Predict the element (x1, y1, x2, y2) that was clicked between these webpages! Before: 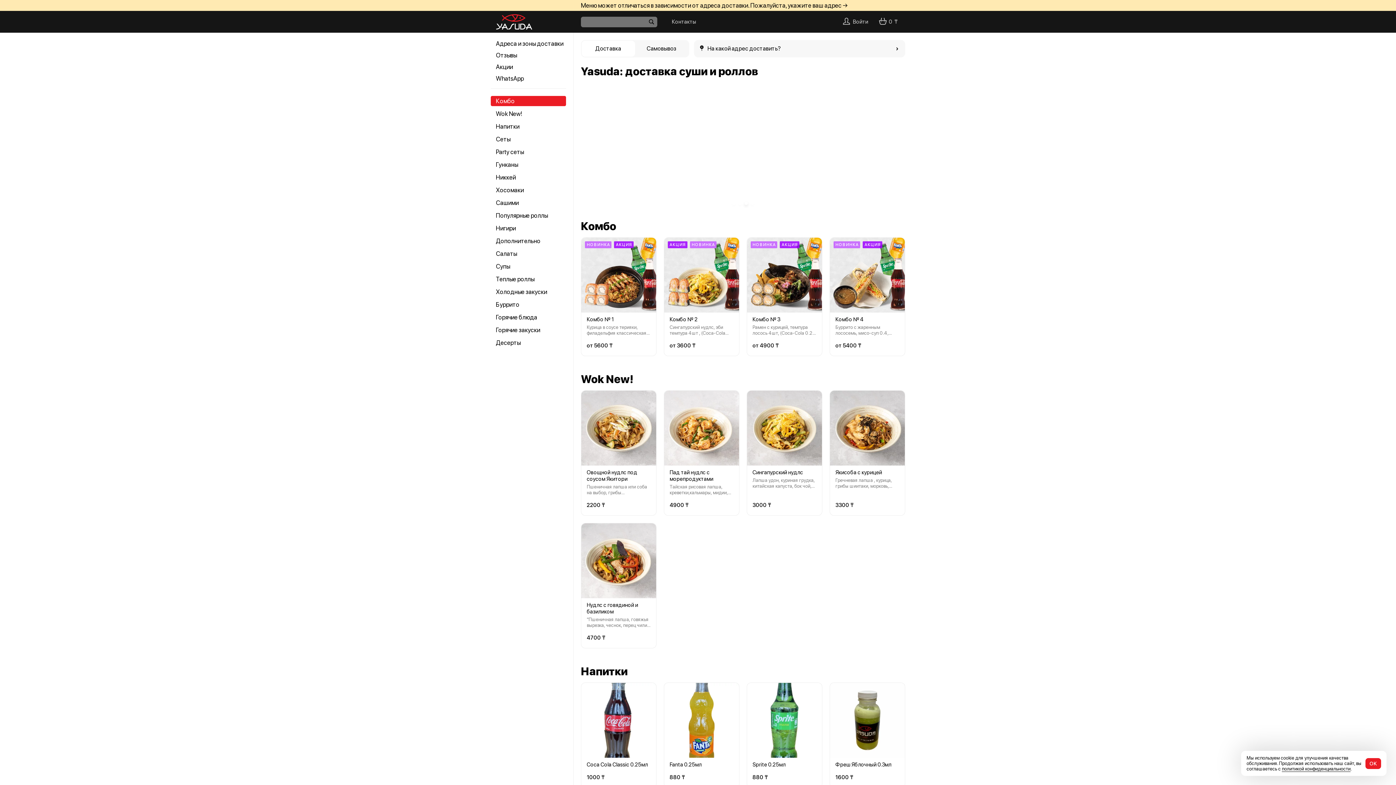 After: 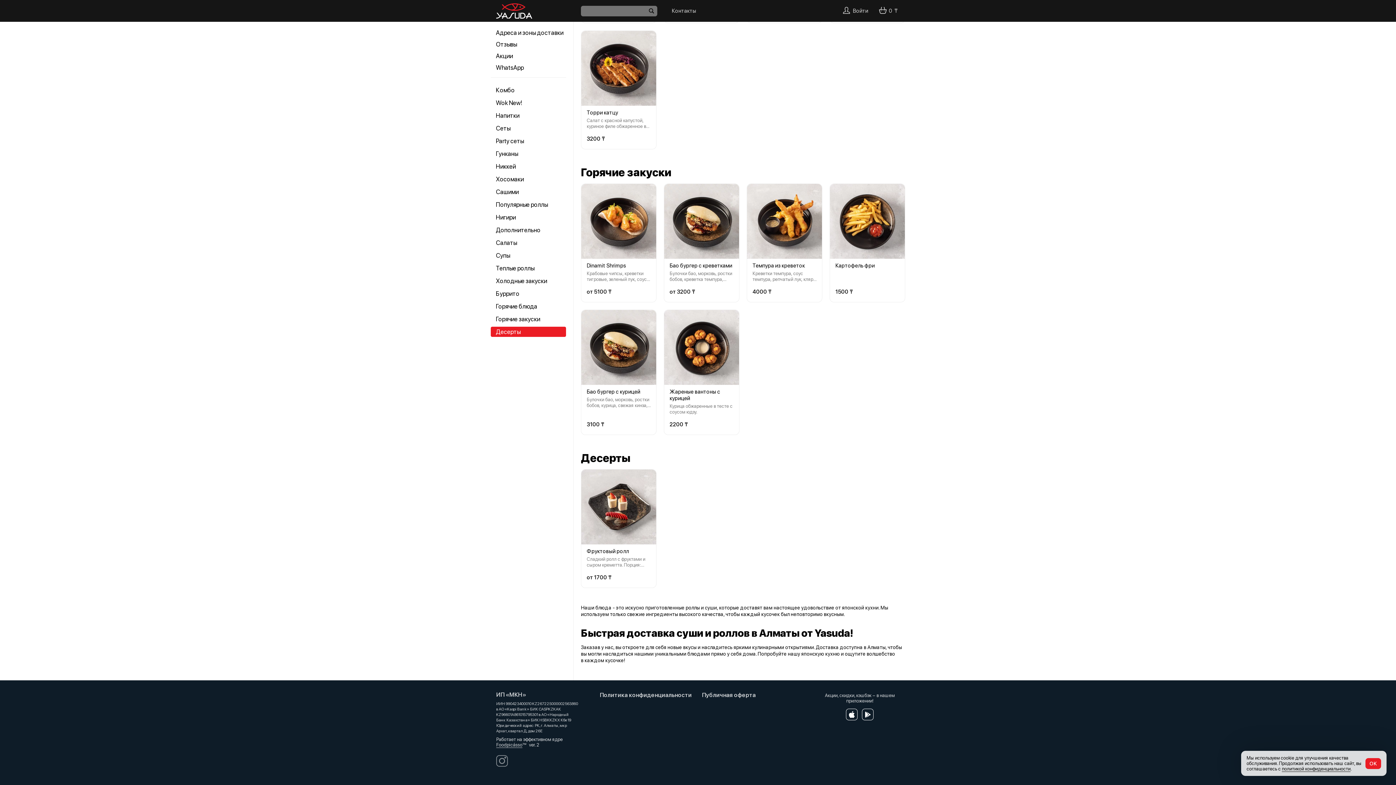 Action: bbox: (490, 337, 566, 348) label: Десерты